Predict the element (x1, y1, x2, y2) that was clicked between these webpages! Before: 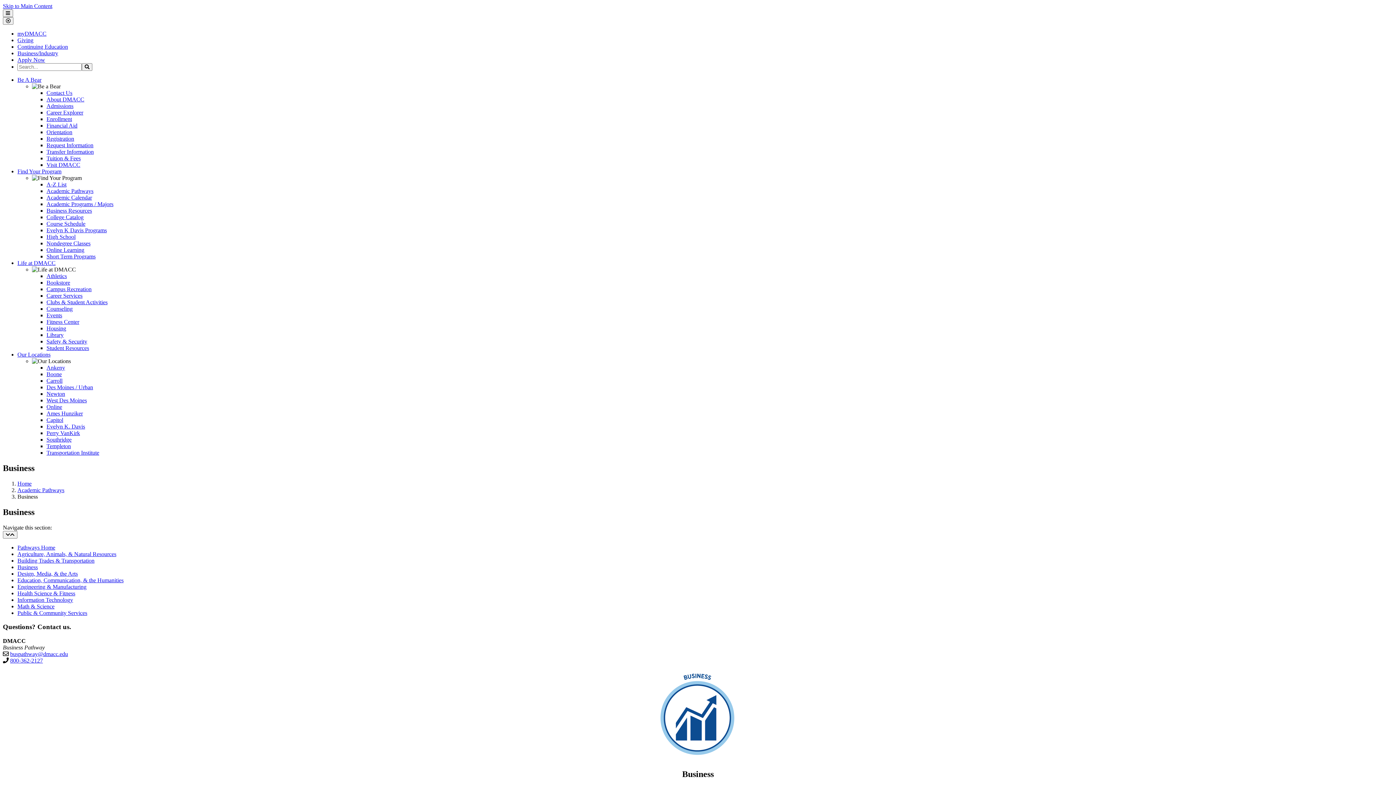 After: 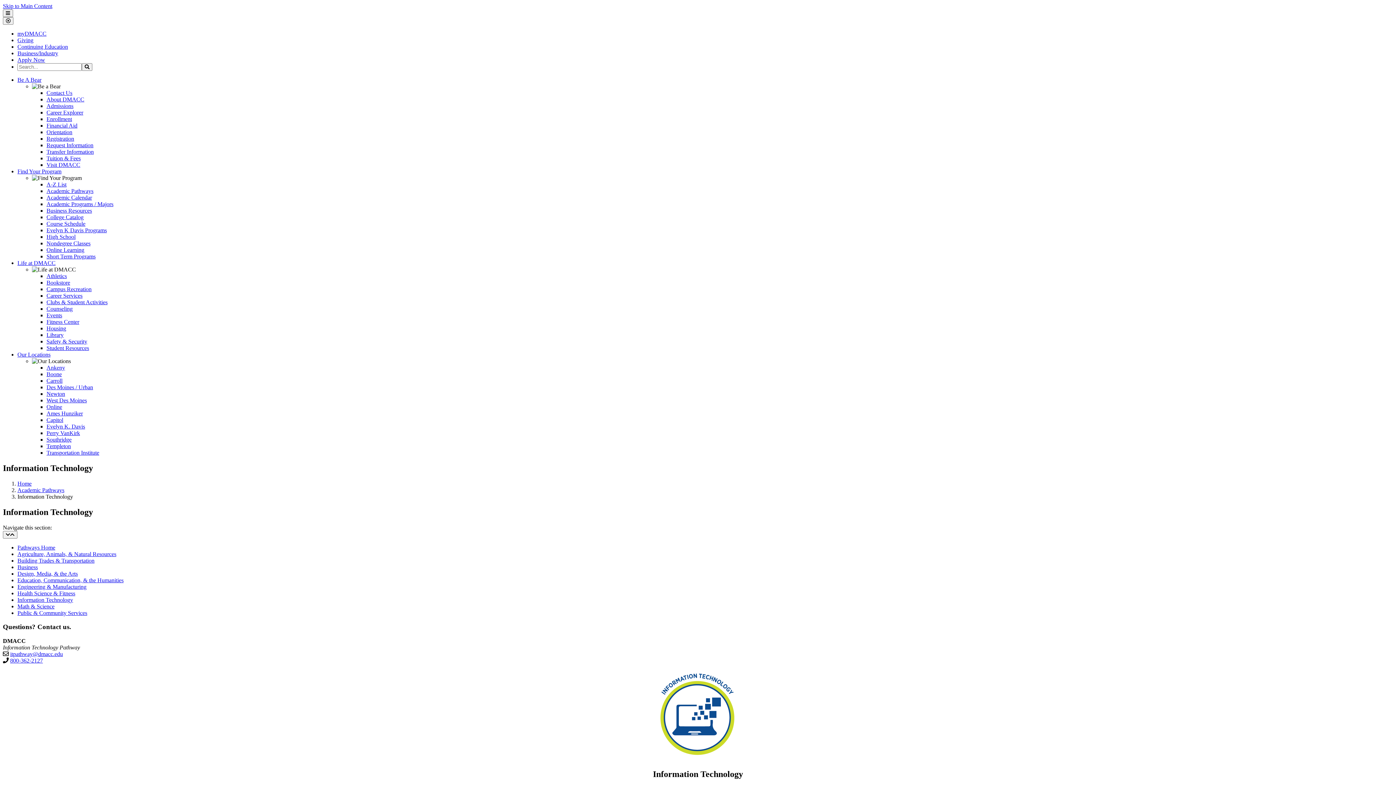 Action: bbox: (17, 596, 73, 603) label: Information Technology